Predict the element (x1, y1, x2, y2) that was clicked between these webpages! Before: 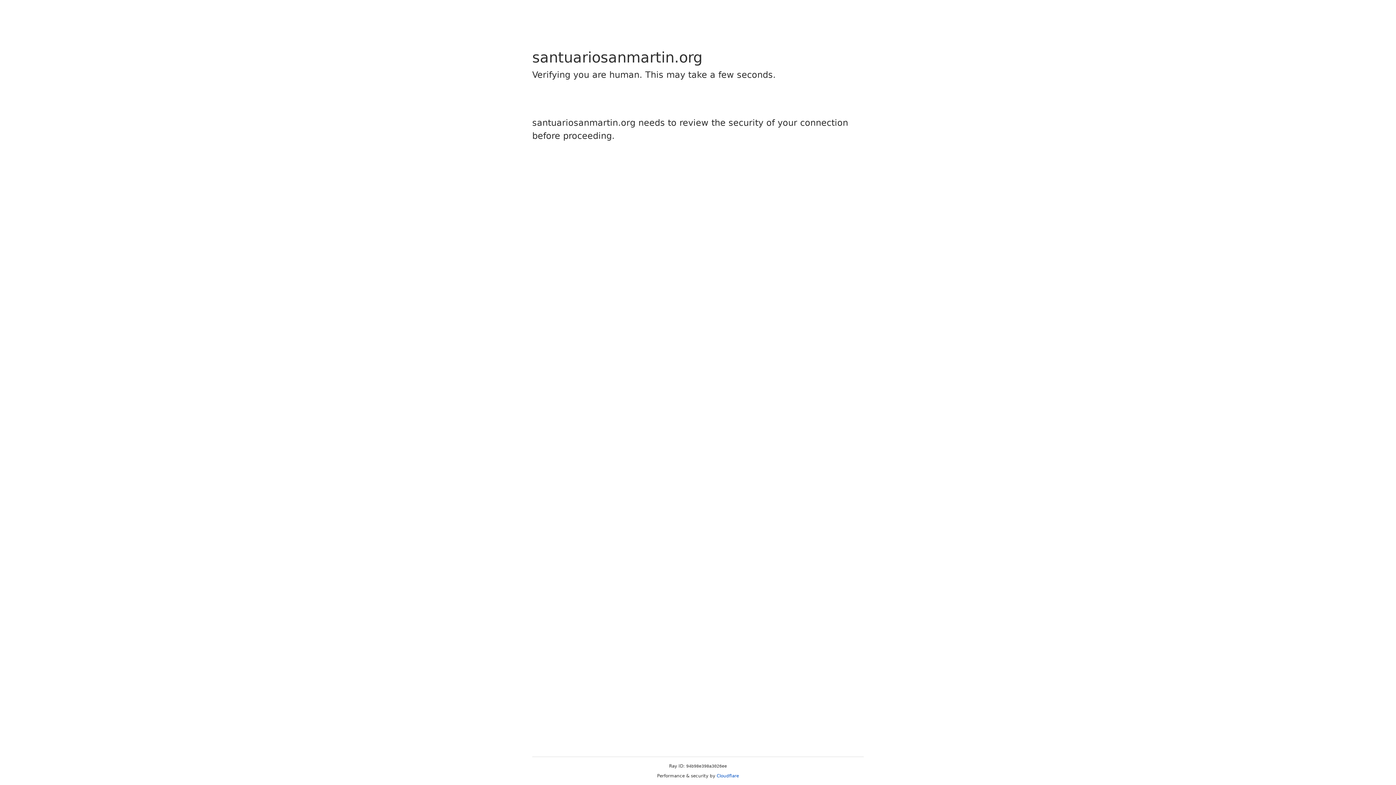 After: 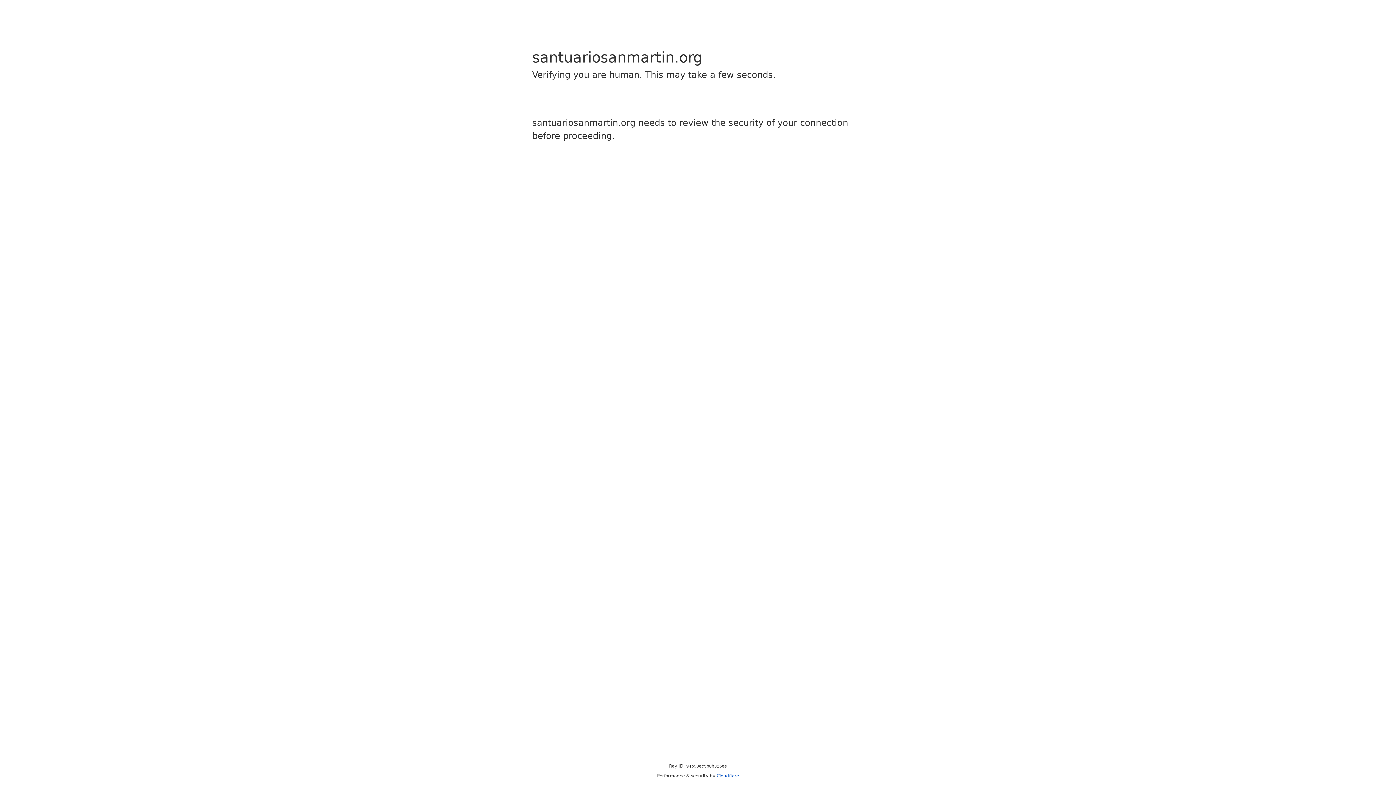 Action: bbox: (716, 773, 739, 778) label: Cloudflare